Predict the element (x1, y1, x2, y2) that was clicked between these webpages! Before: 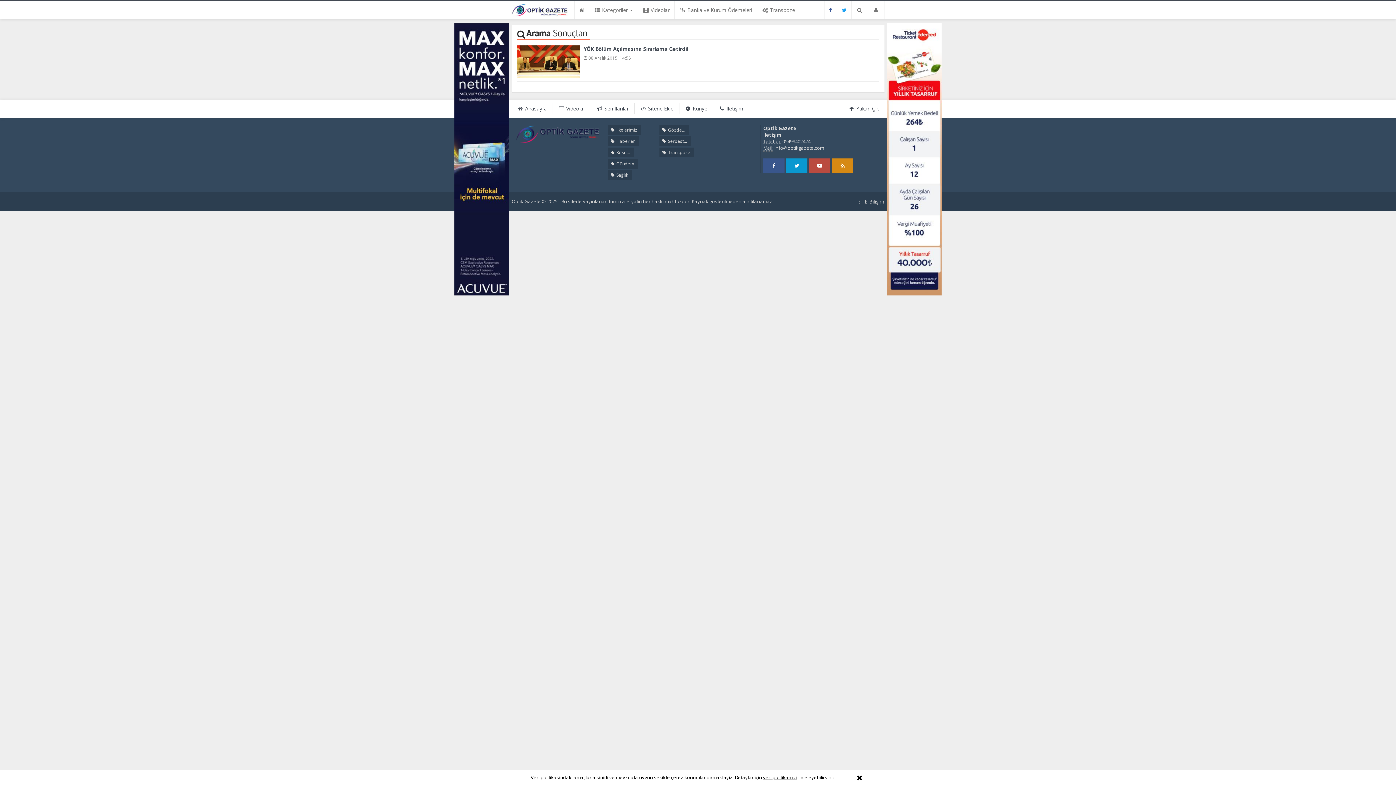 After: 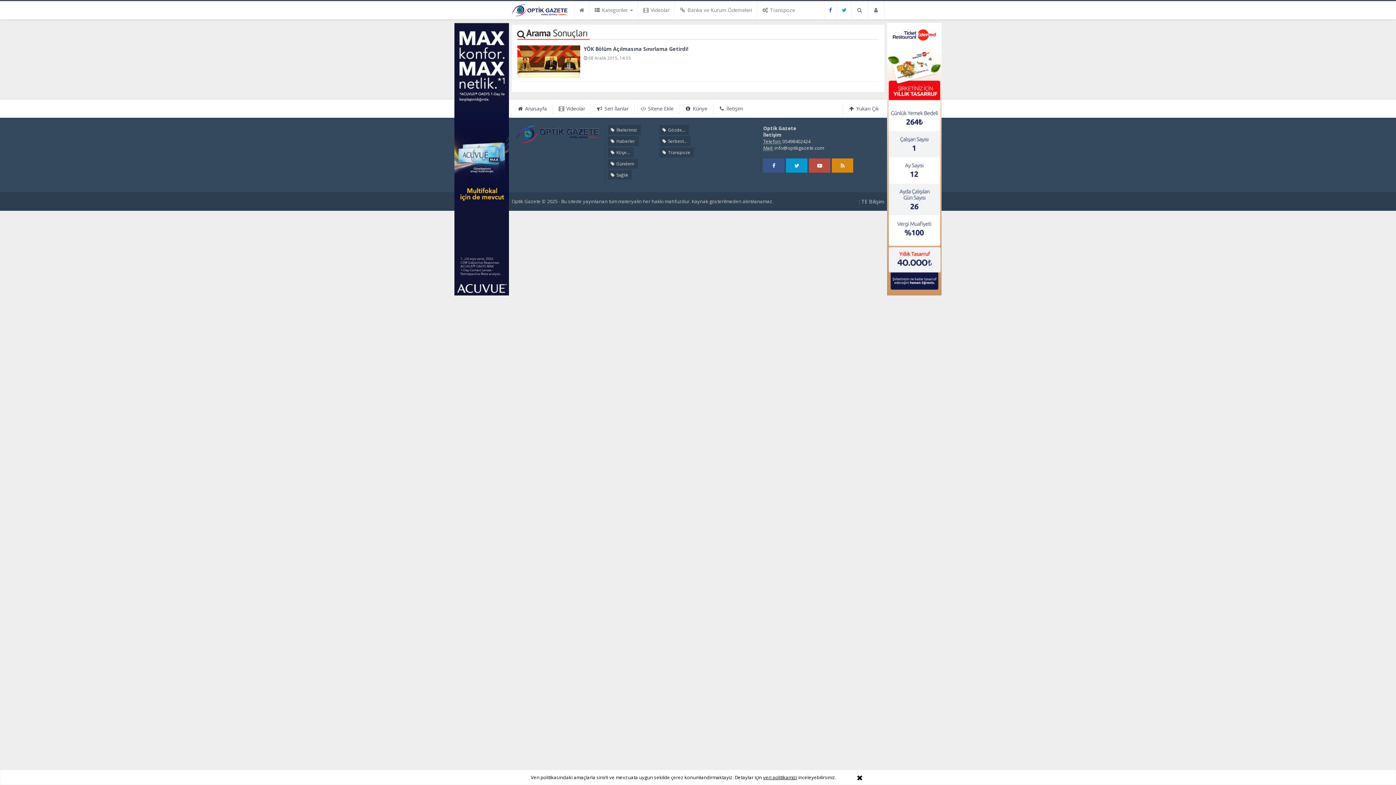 Action: bbox: (608, 125, 640, 134) label:  İlkelerimiz